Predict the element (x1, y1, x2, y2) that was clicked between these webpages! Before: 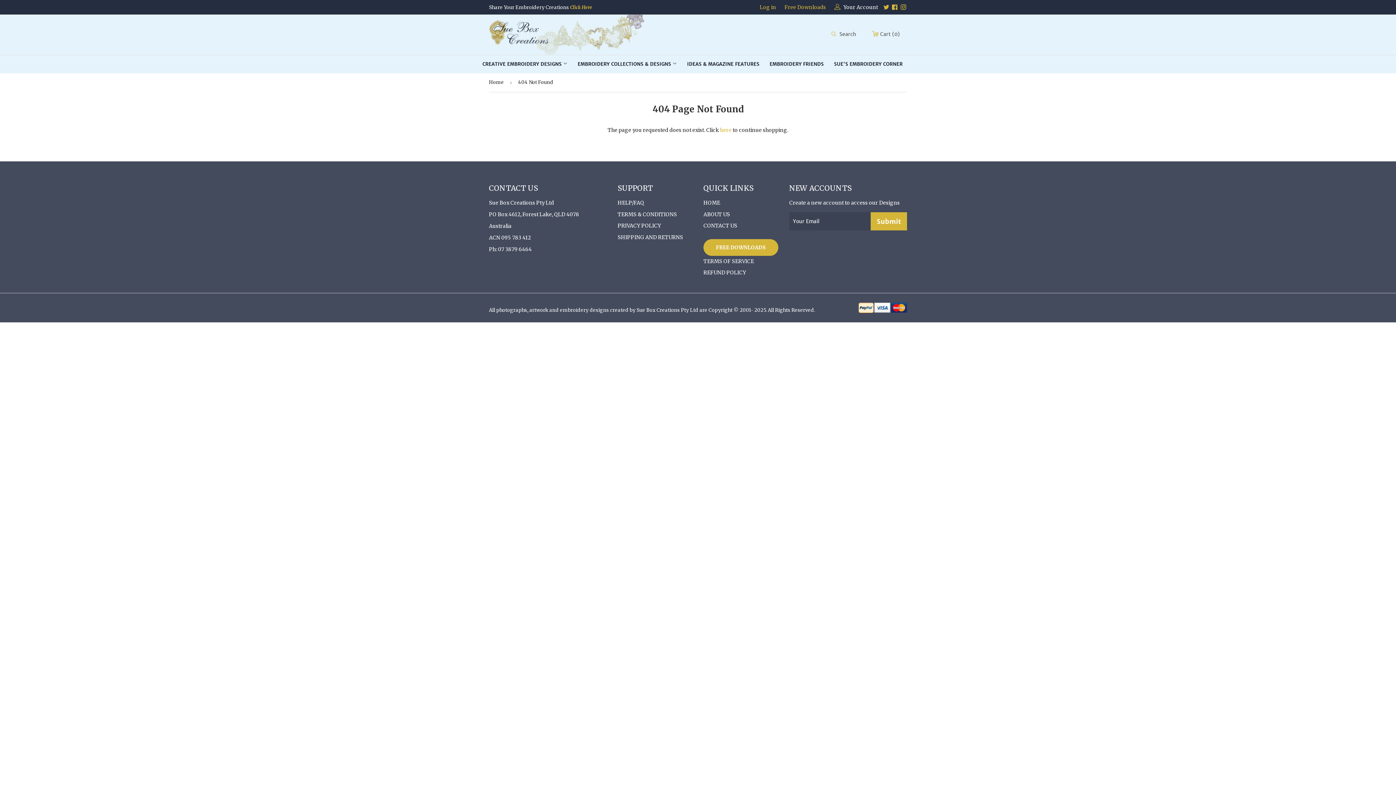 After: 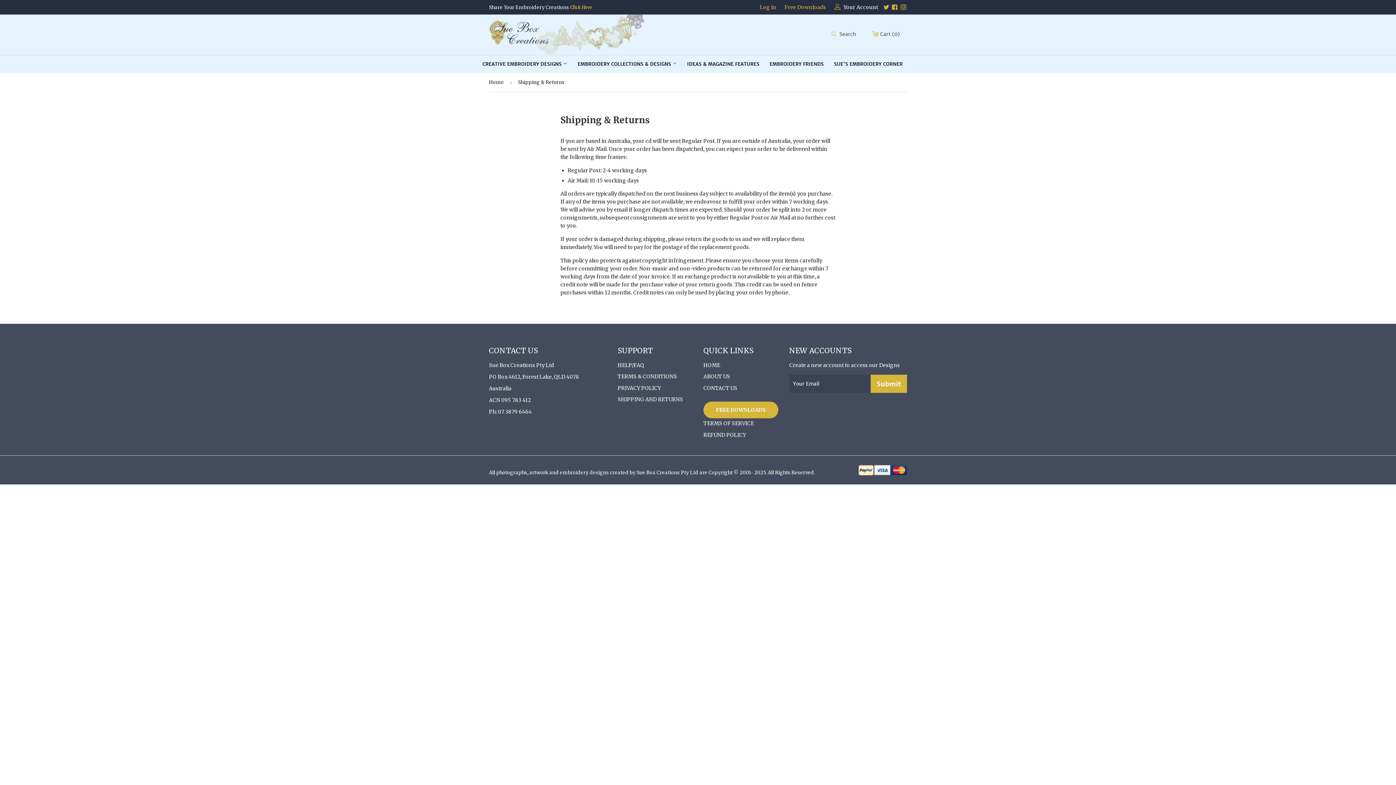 Action: bbox: (617, 234, 683, 240) label: SHIPPING AND RETURNS